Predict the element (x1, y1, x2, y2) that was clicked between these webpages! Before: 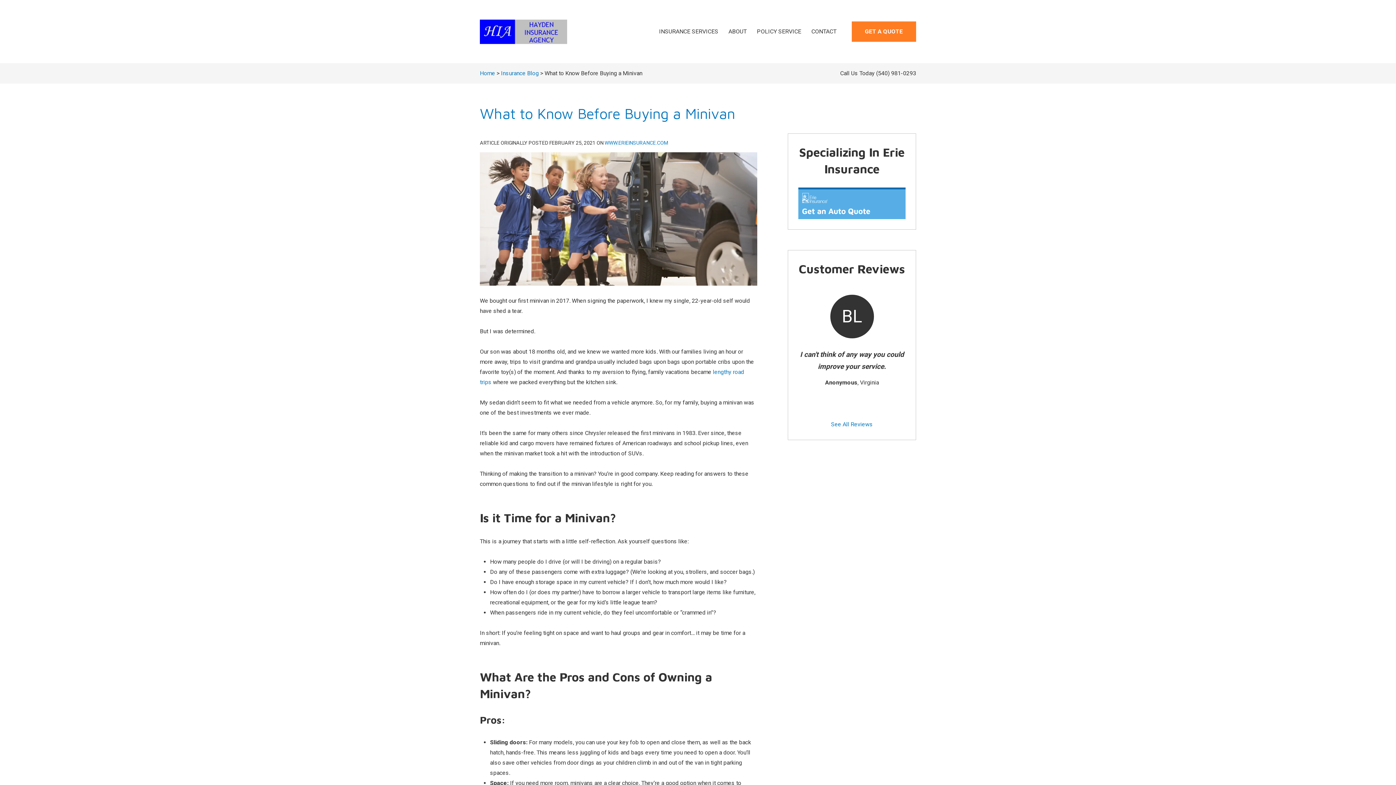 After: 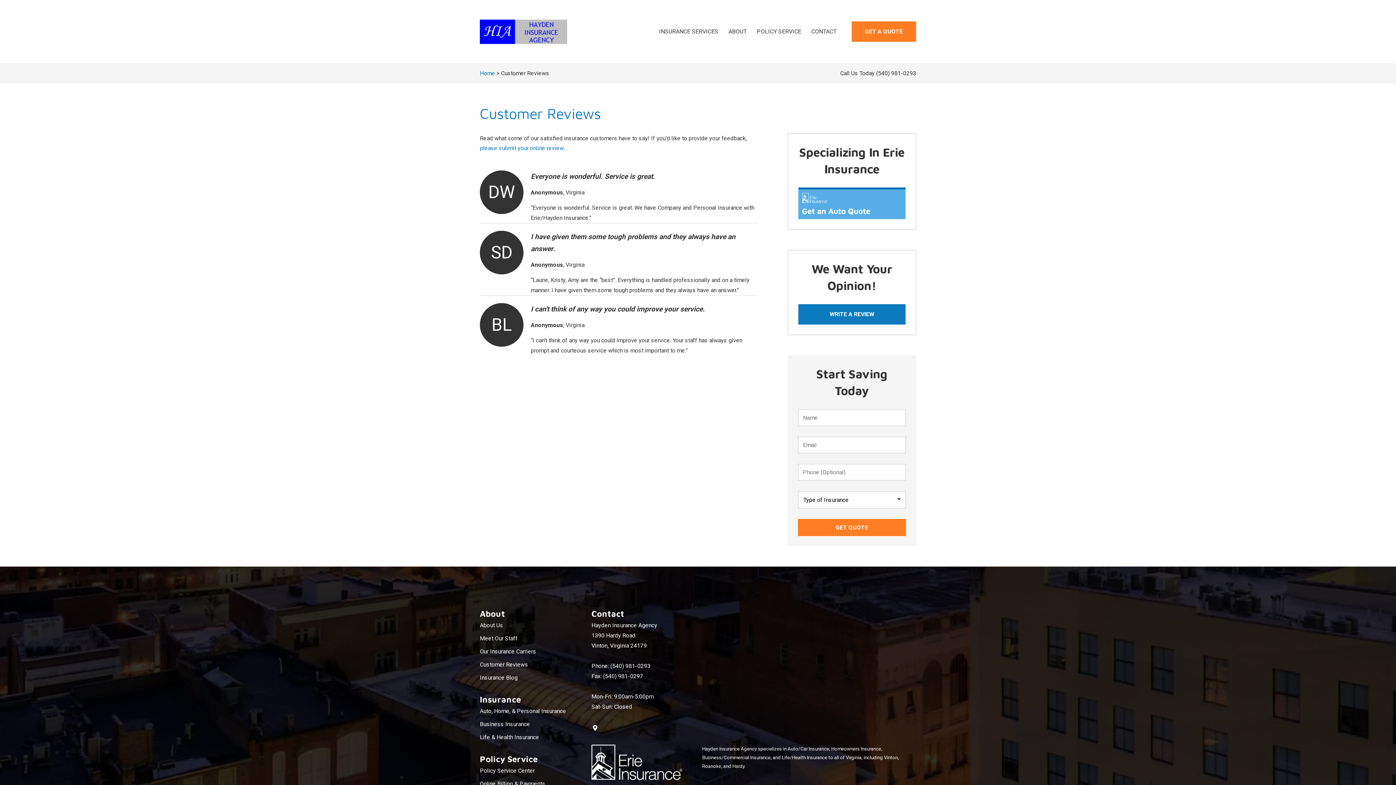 Action: bbox: (798, 287, 905, 429) label: See All Reviews